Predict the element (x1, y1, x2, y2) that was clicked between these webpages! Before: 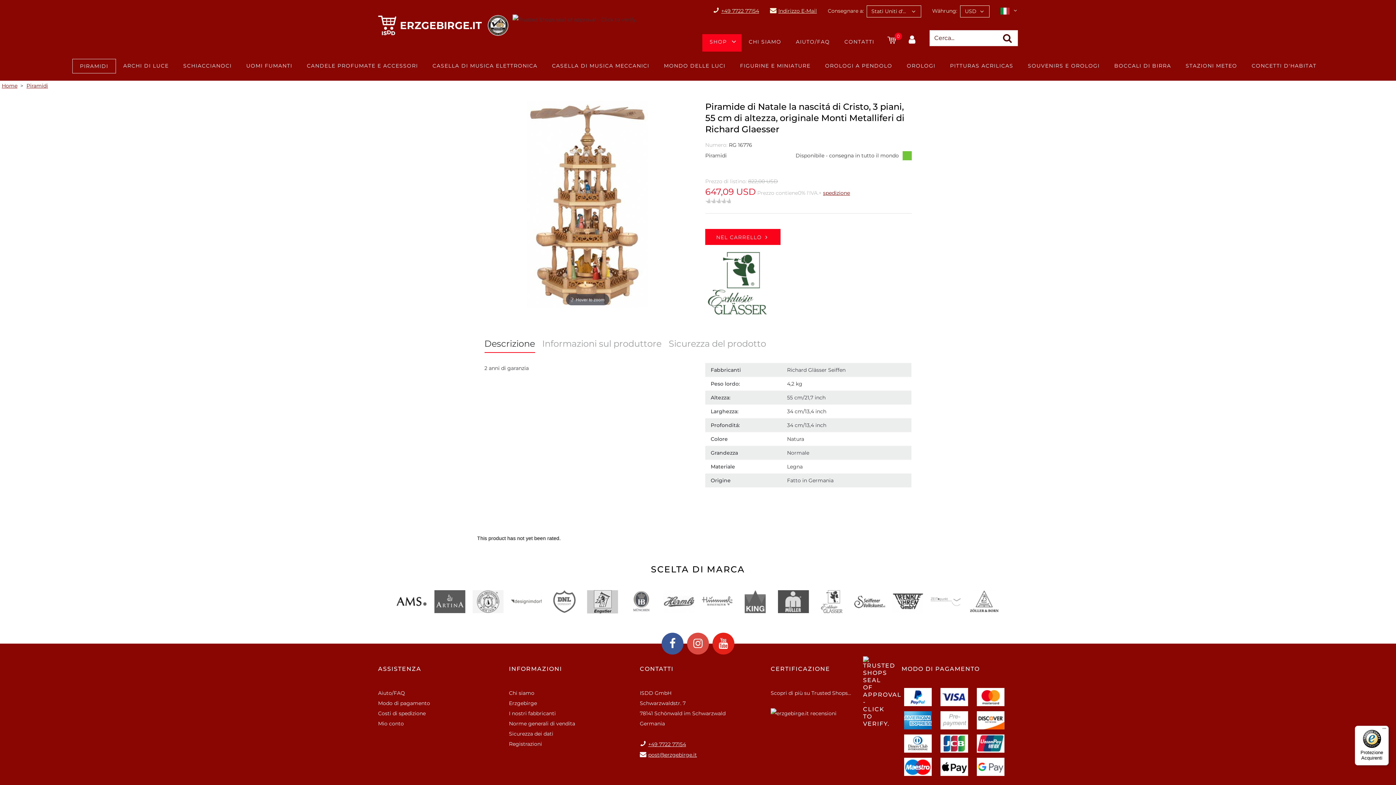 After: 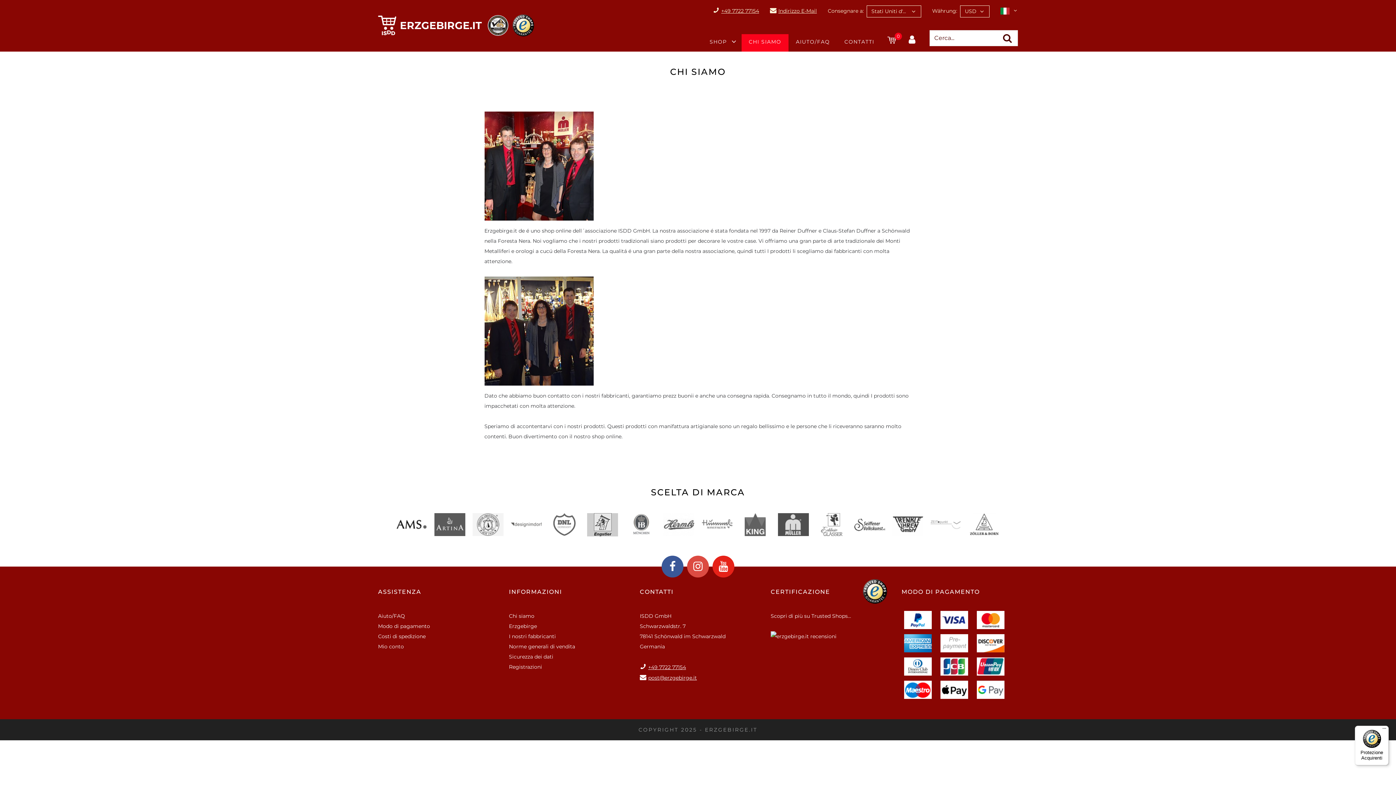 Action: bbox: (741, 34, 788, 51) label: CHI SIAMO